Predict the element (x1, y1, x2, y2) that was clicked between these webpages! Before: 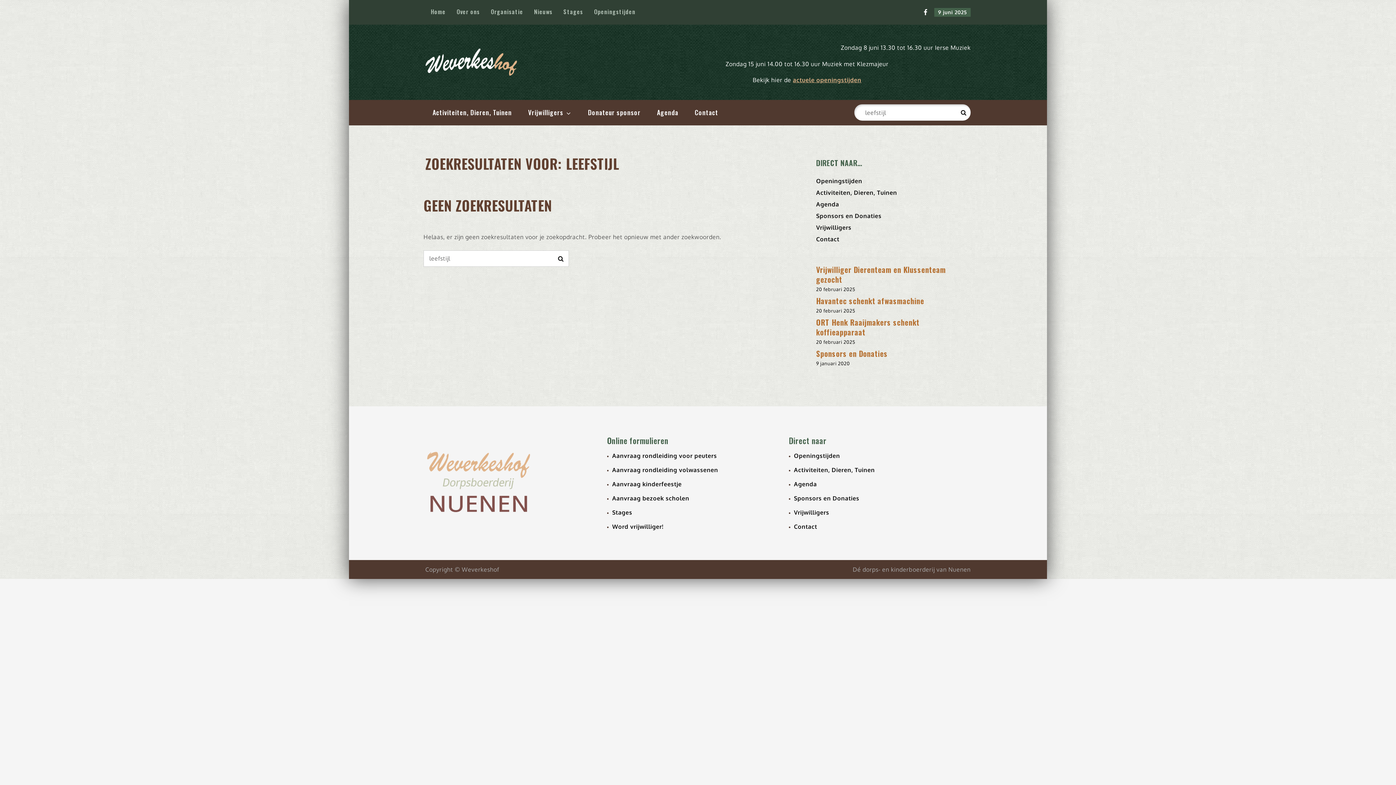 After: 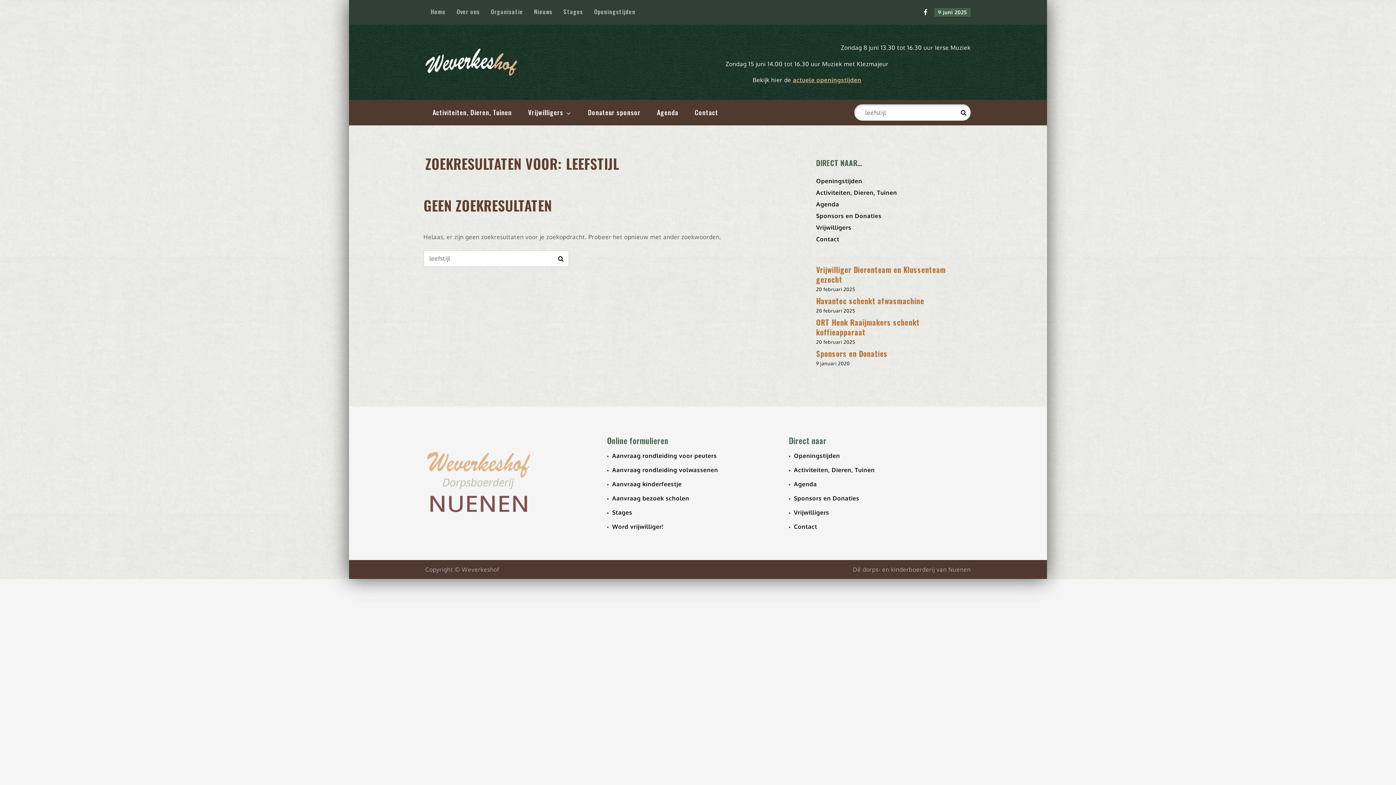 Action: bbox: (954, 104, 970, 120) label: Zoek